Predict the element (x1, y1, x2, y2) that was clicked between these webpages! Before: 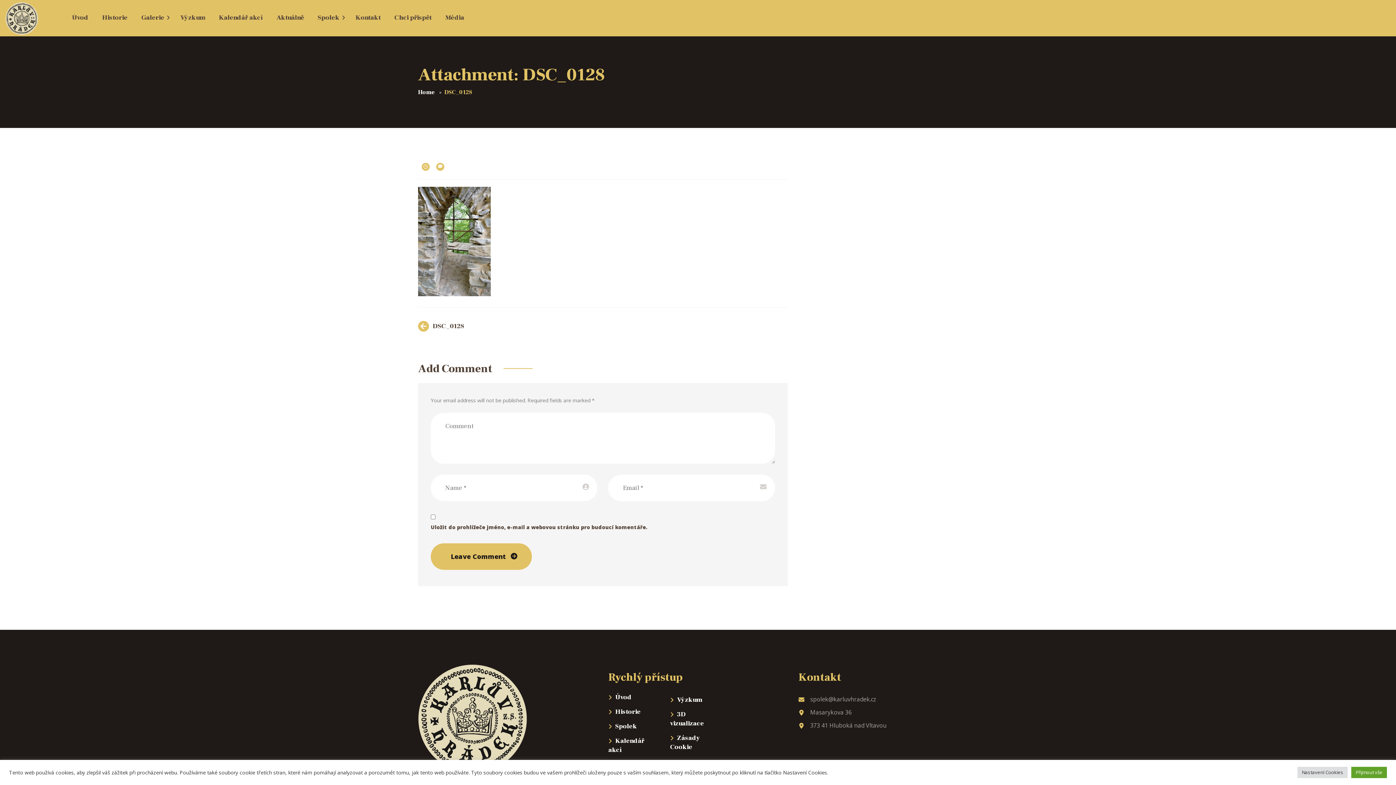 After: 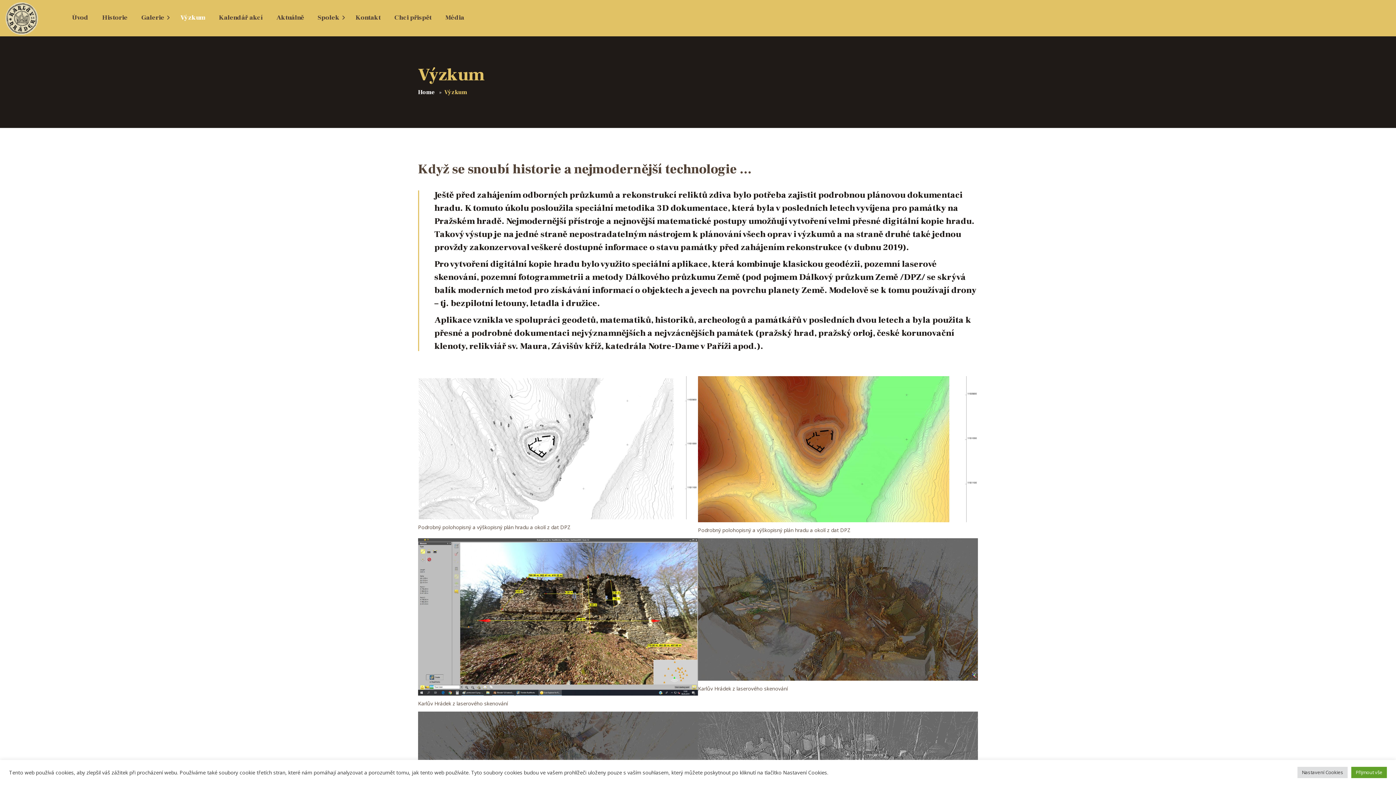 Action: label: Výzkum bbox: (173, 12, 212, 27)